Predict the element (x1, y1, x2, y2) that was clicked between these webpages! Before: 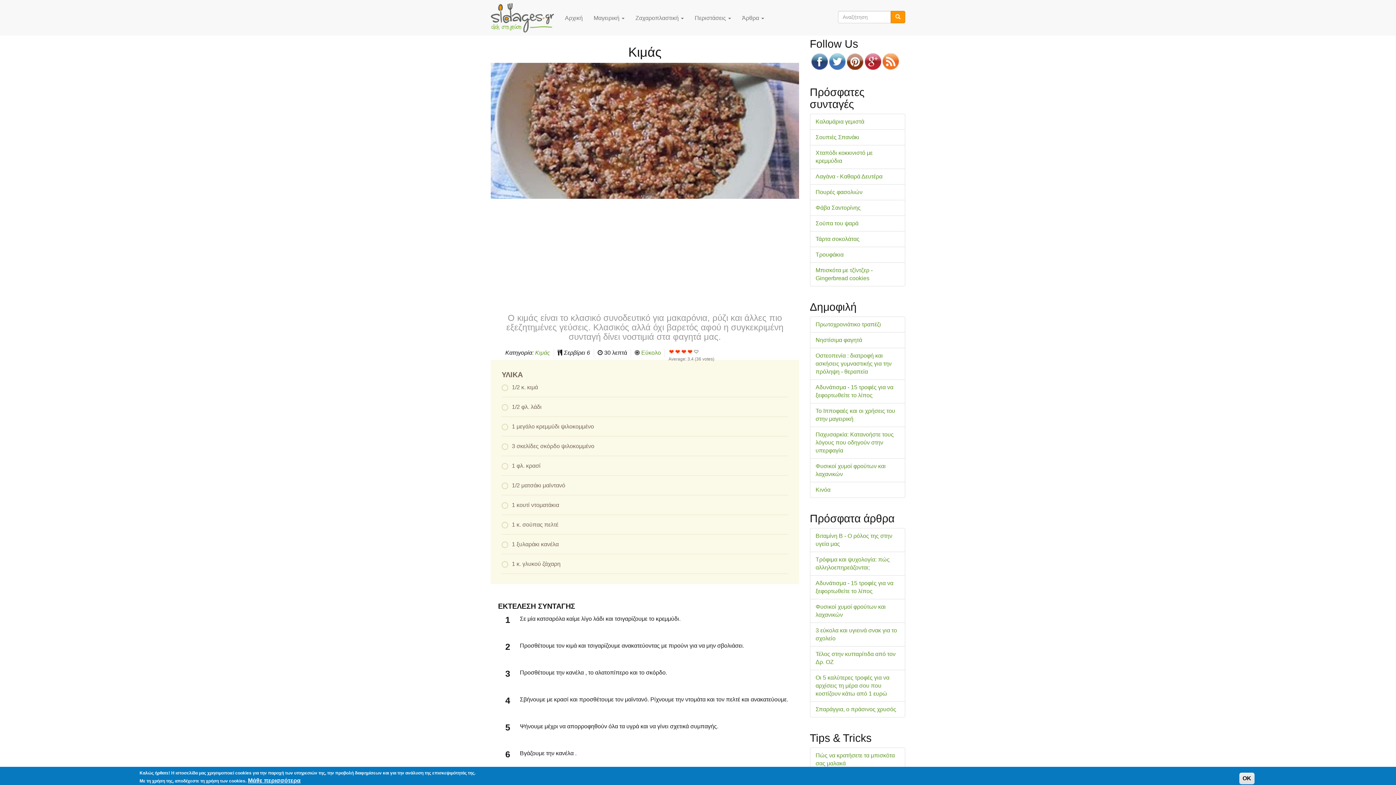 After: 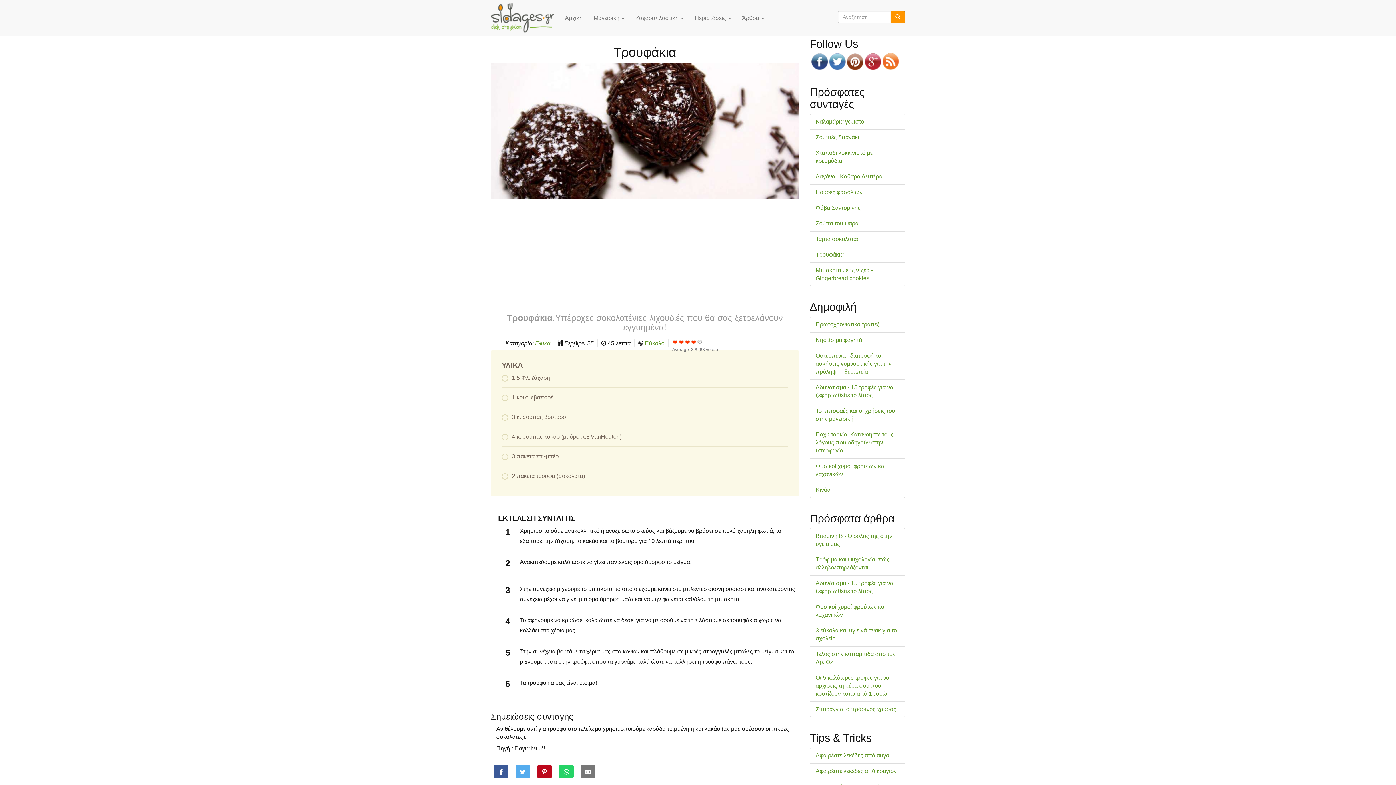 Action: bbox: (815, 251, 843, 257) label: Τρουφάκια